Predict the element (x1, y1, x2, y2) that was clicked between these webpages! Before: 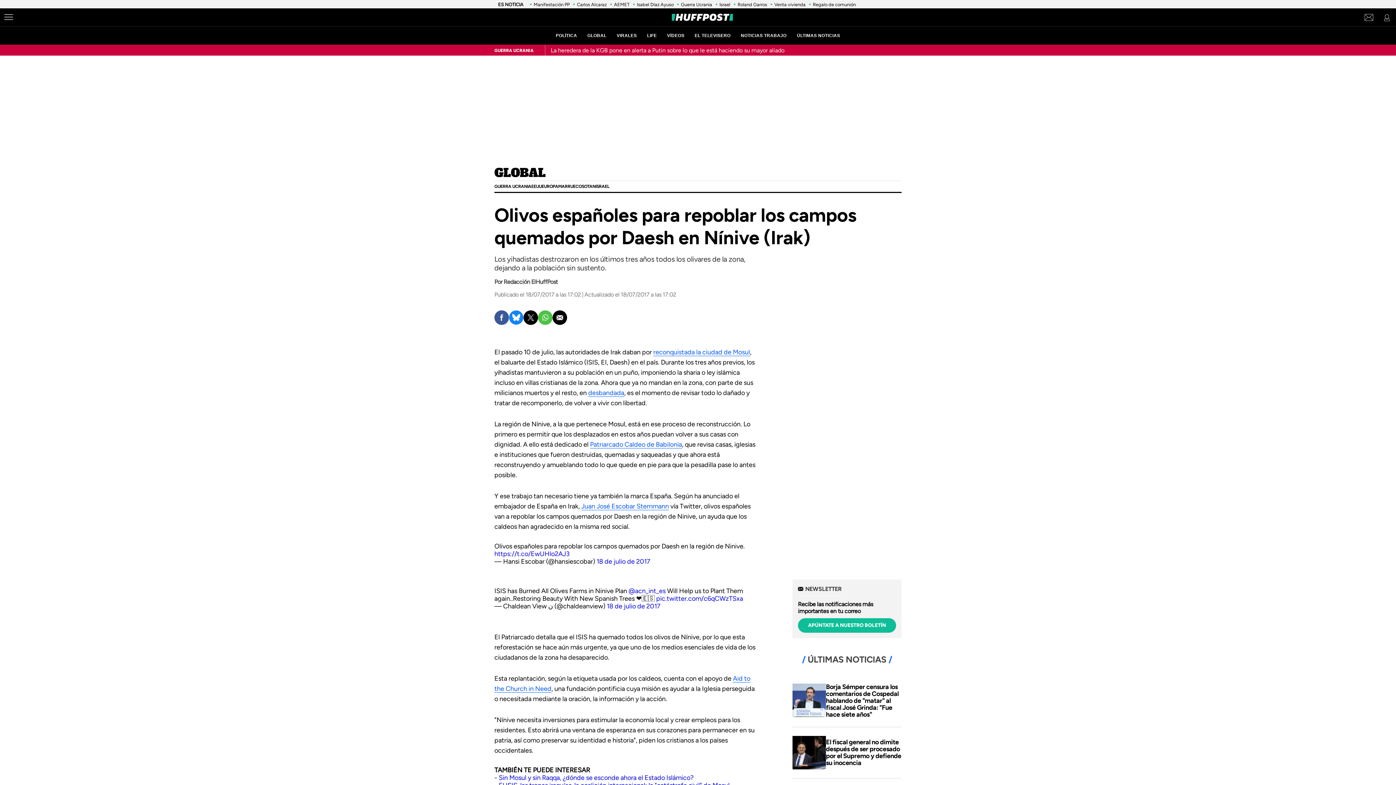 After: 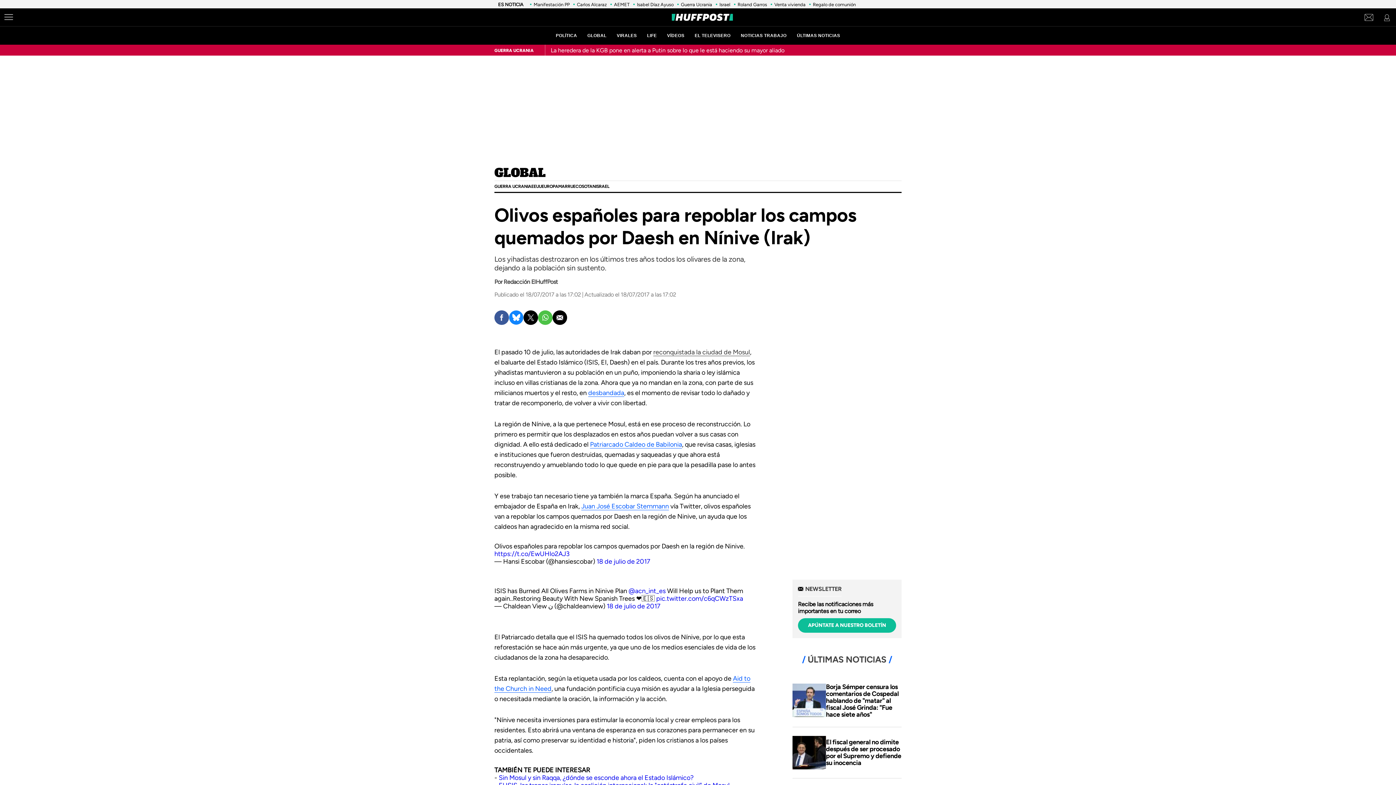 Action: bbox: (653, 348, 750, 356) label: reconquistada la ciudad de Mosul